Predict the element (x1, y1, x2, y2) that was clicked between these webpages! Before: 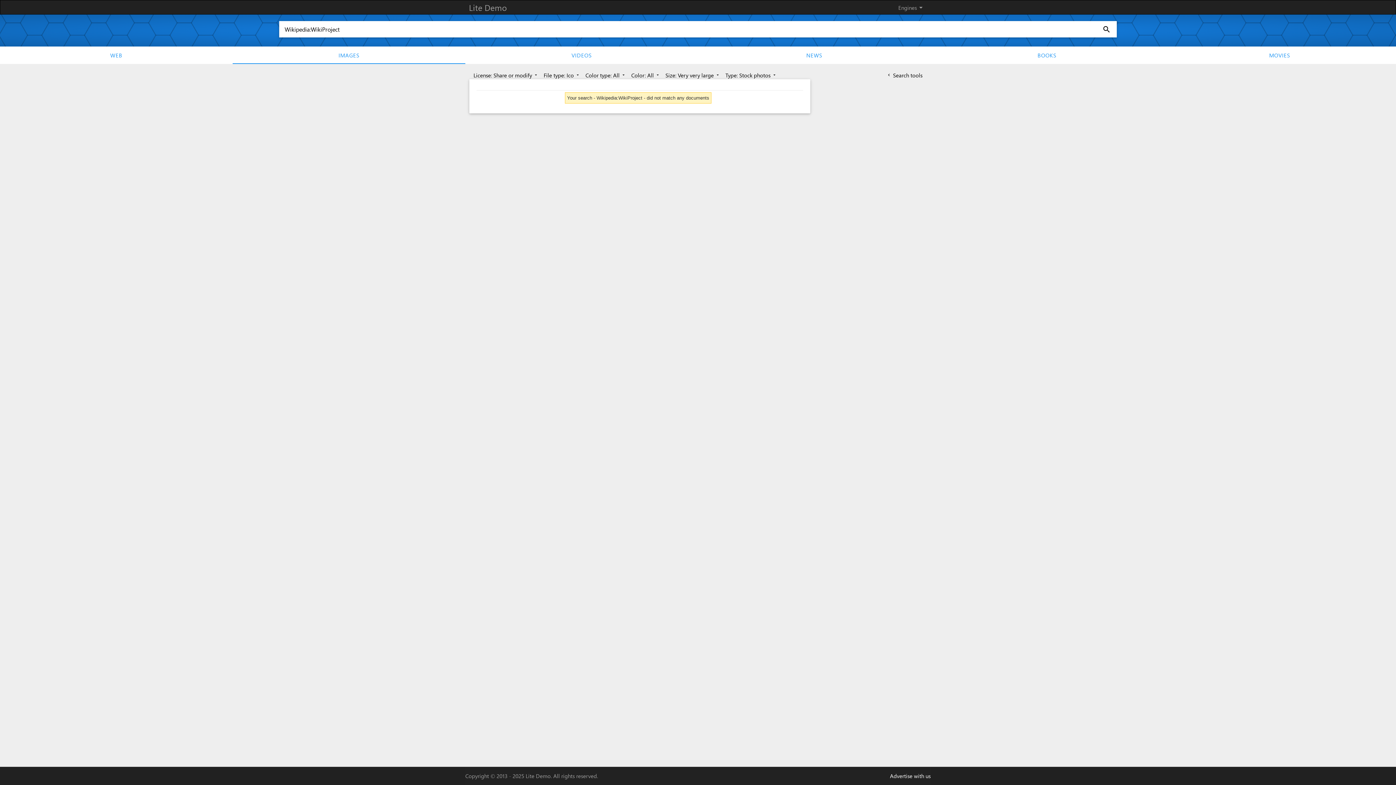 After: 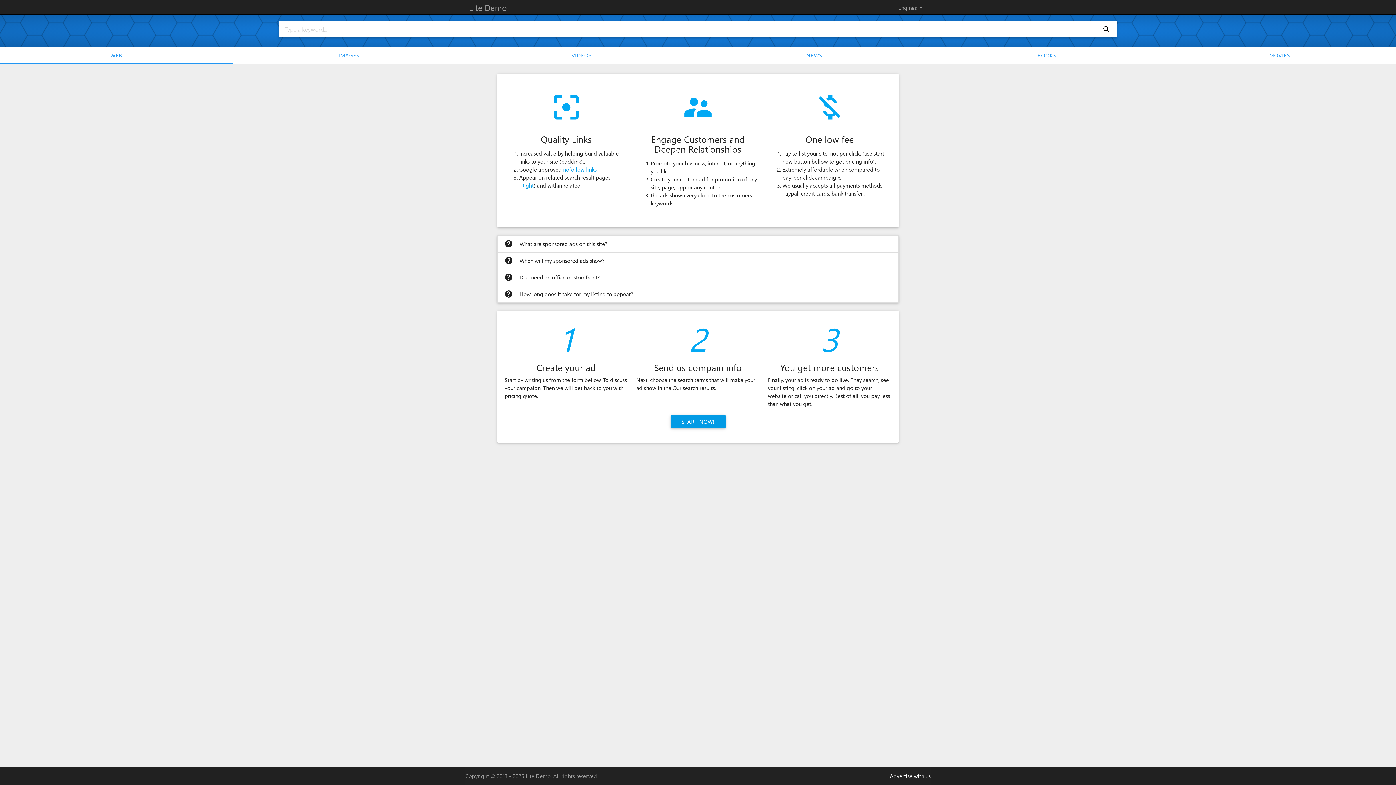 Action: bbox: (890, 772, 930, 780) label: Advertise with us